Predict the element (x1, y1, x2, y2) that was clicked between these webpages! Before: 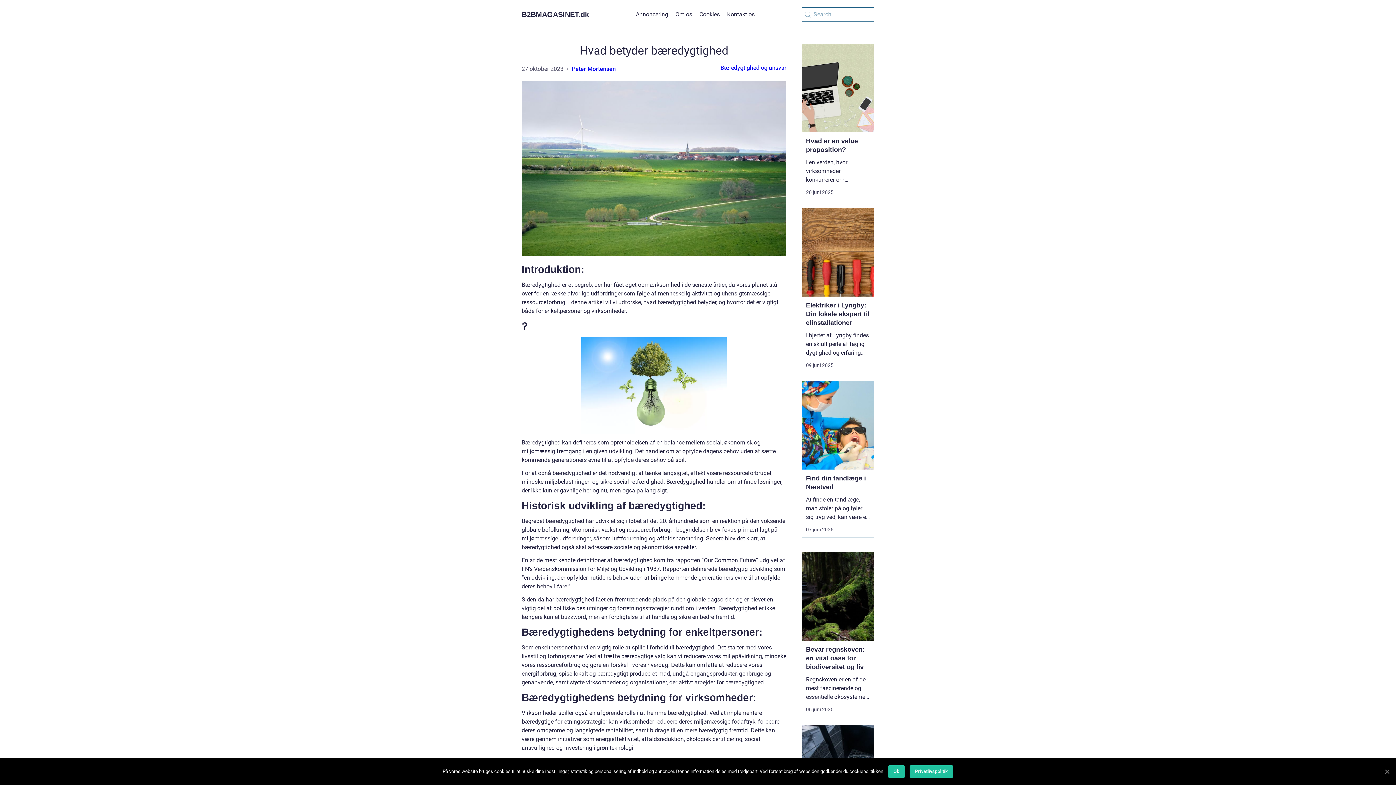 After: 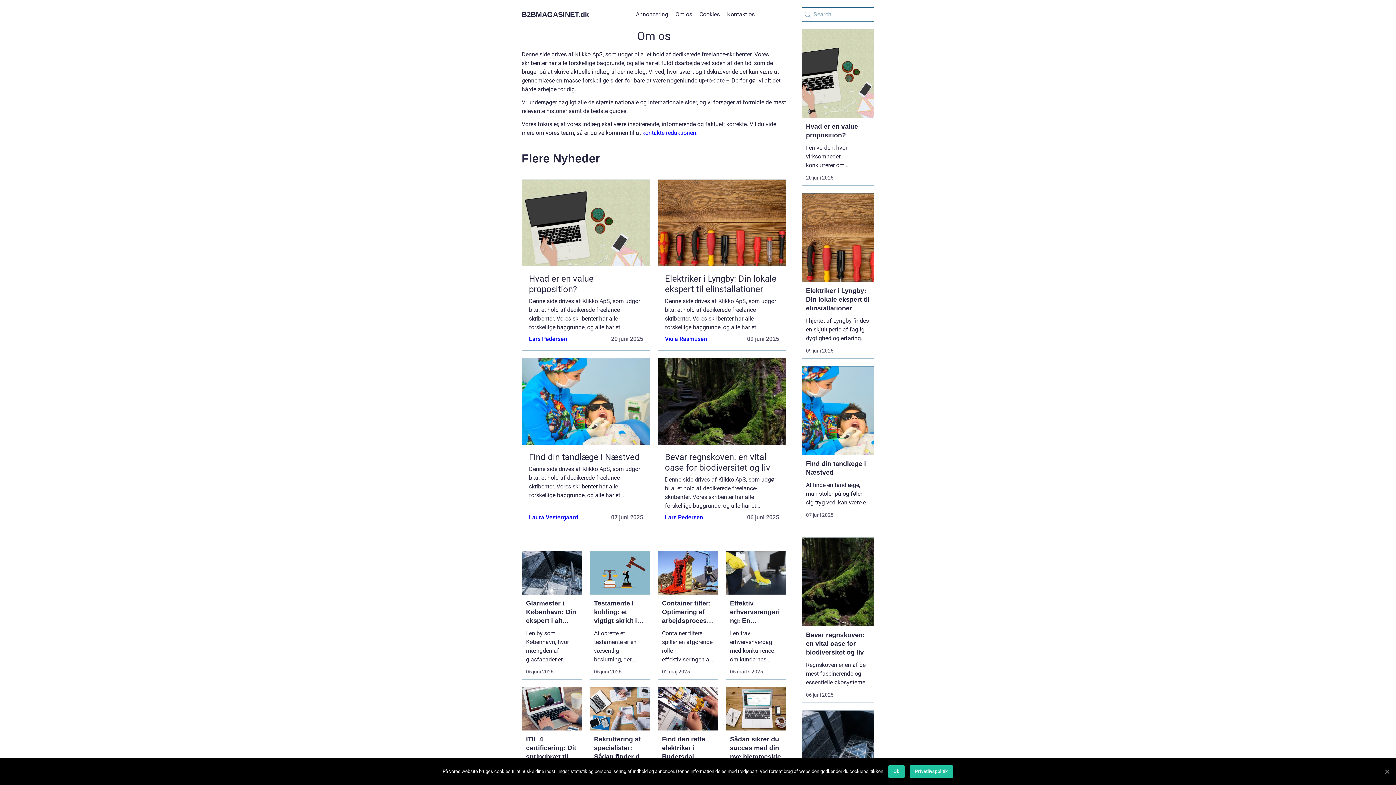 Action: label: Om os bbox: (675, 10, 692, 17)